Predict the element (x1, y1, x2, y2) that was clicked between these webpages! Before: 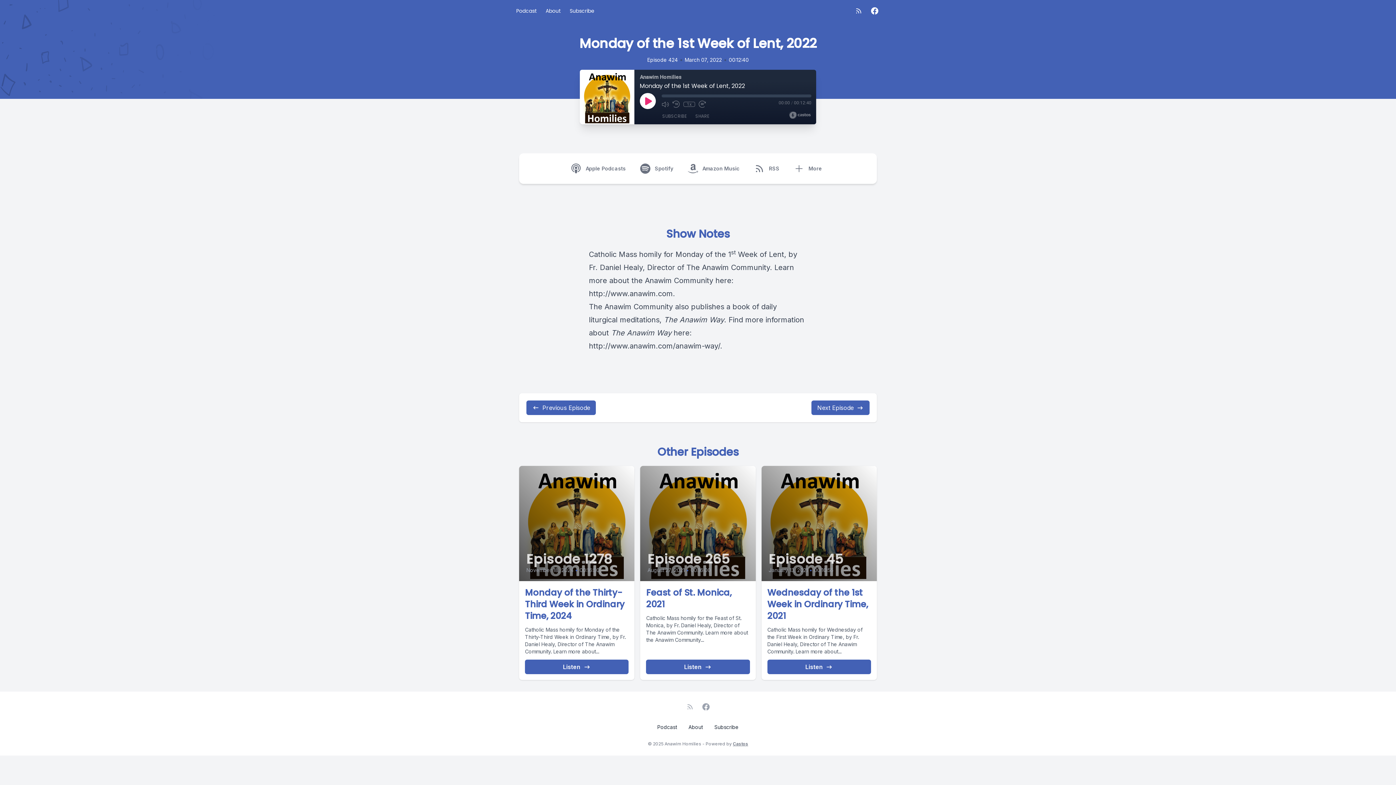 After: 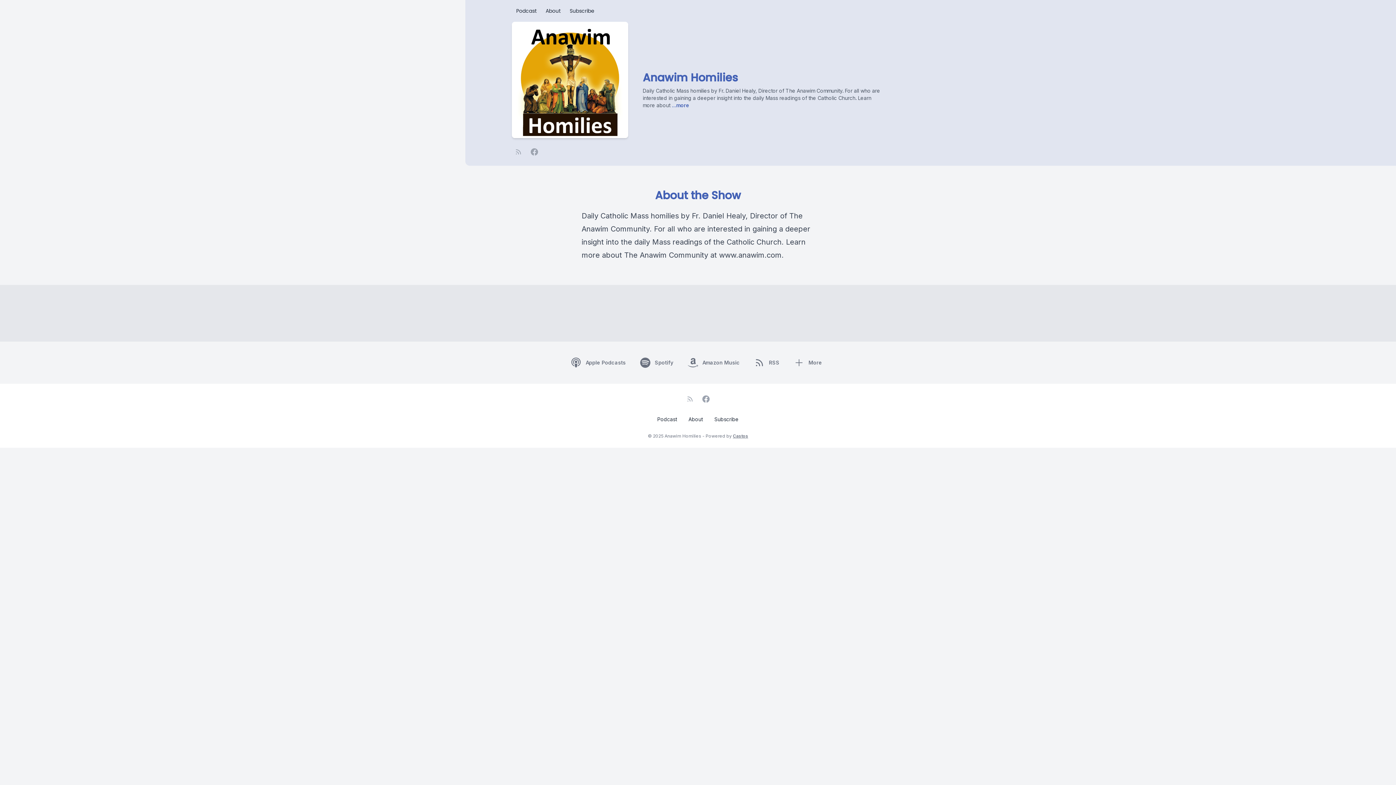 Action: label: About bbox: (684, 721, 707, 734)